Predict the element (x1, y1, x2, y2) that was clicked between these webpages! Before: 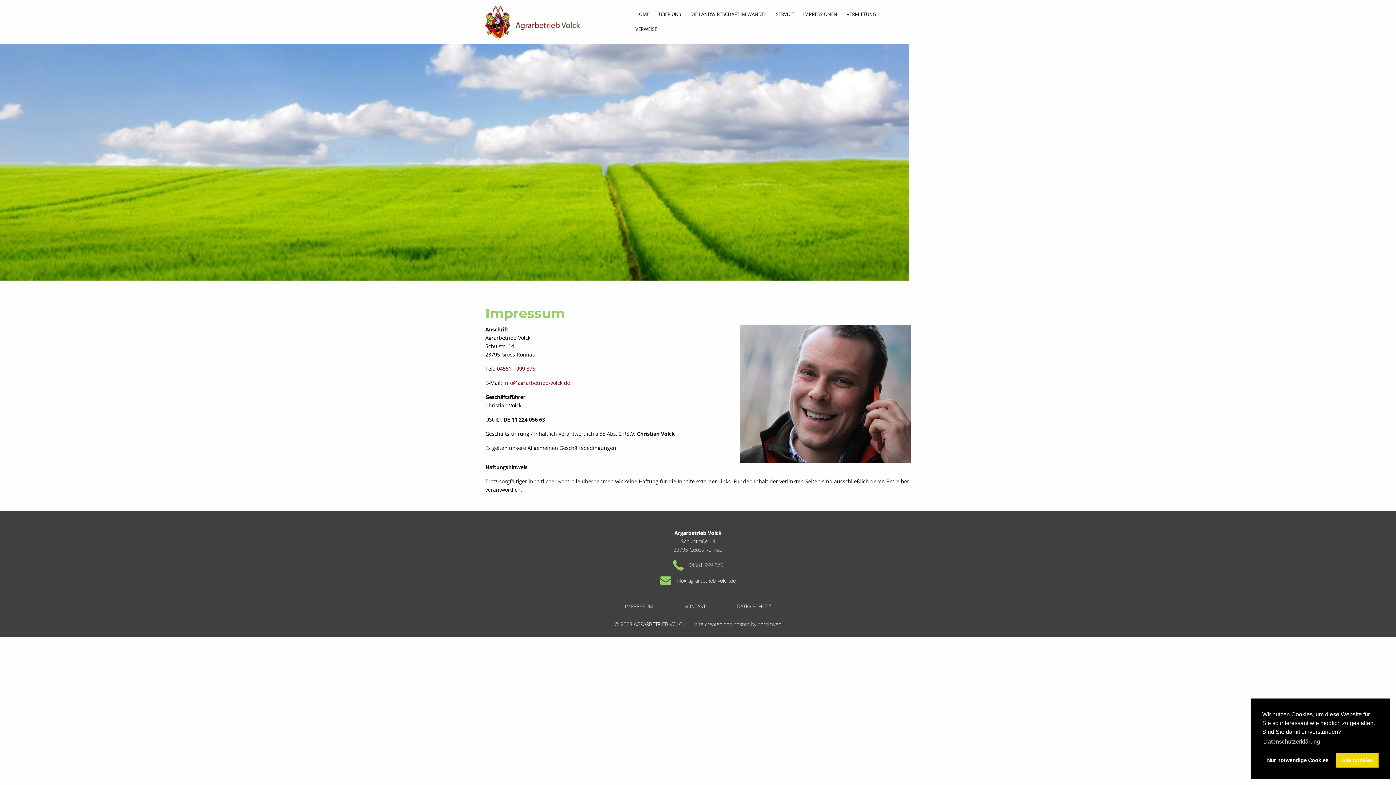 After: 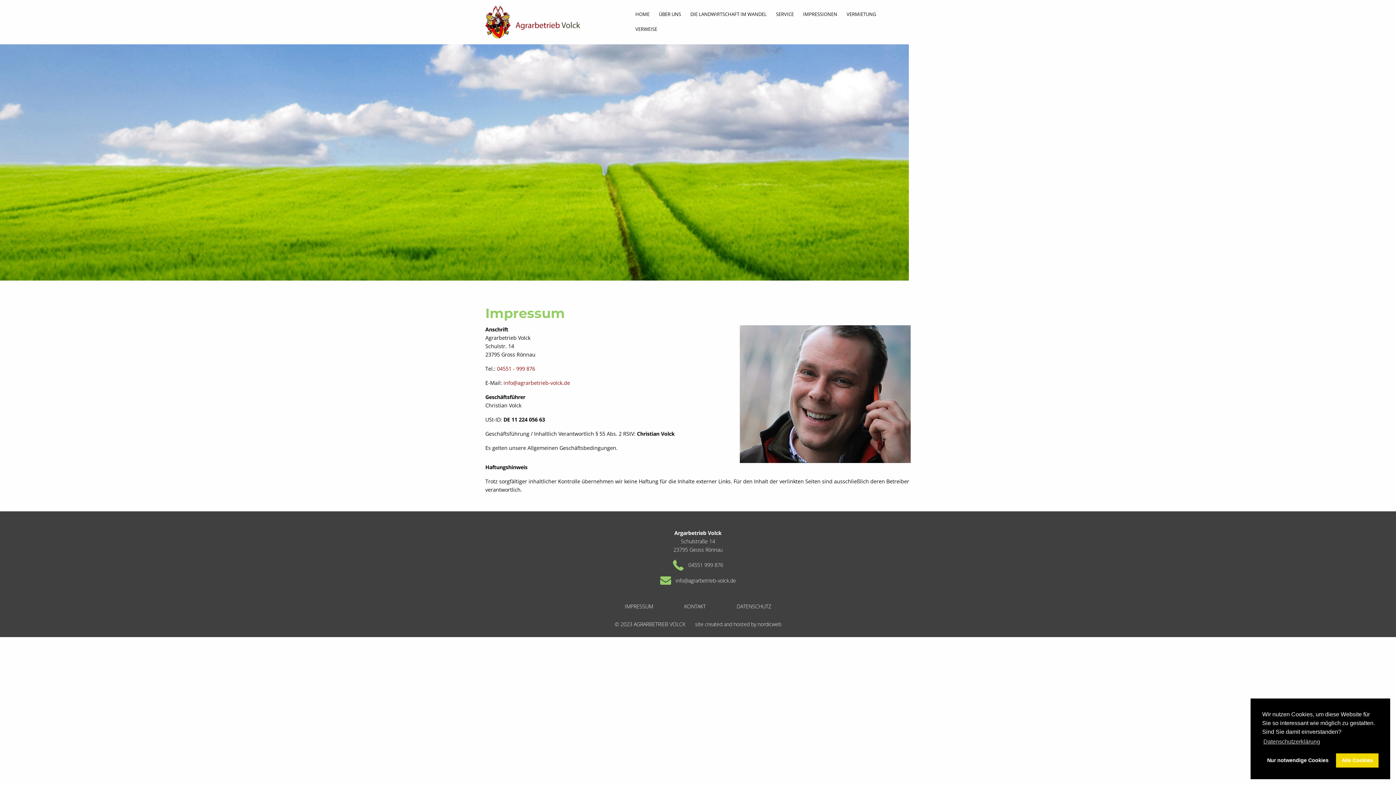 Action: bbox: (624, 602, 653, 610) label: IMPRESSUM